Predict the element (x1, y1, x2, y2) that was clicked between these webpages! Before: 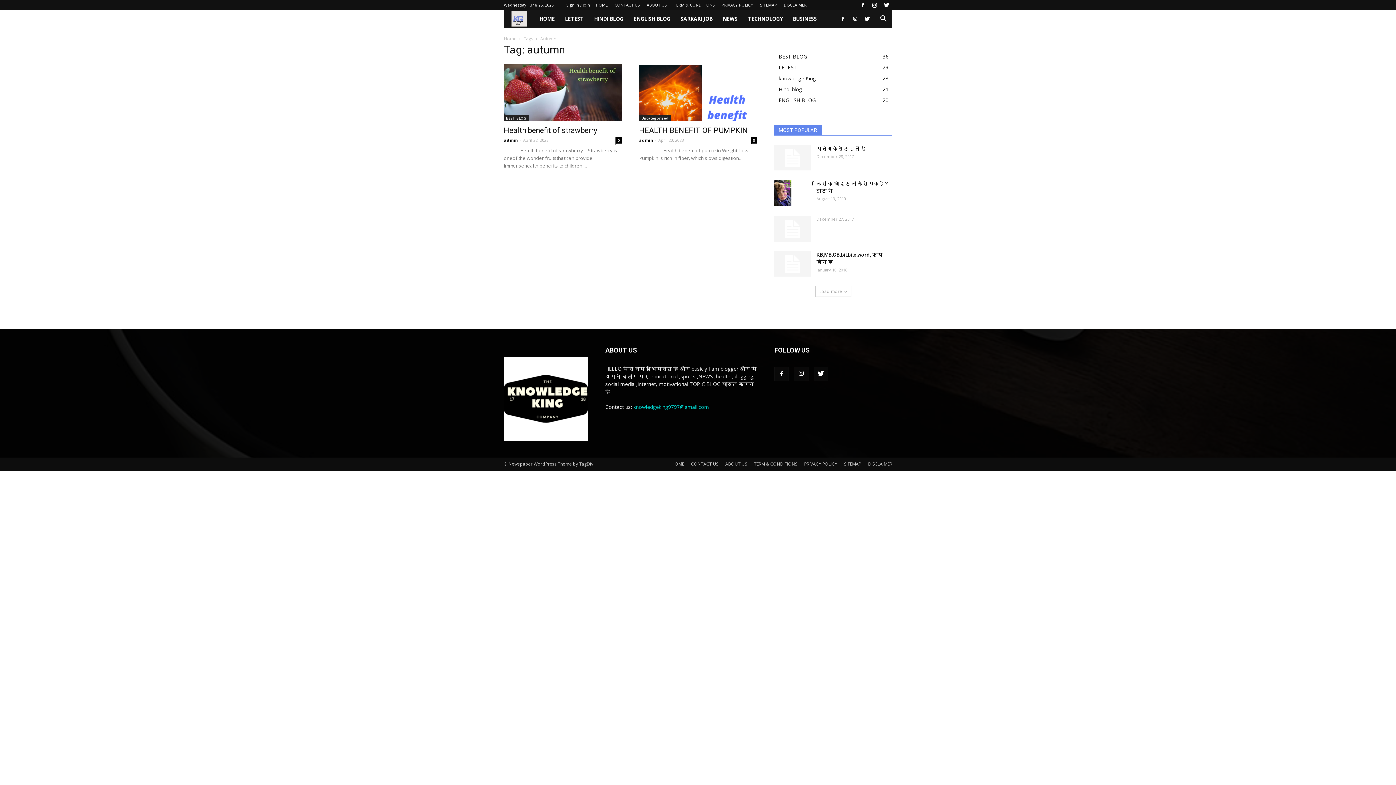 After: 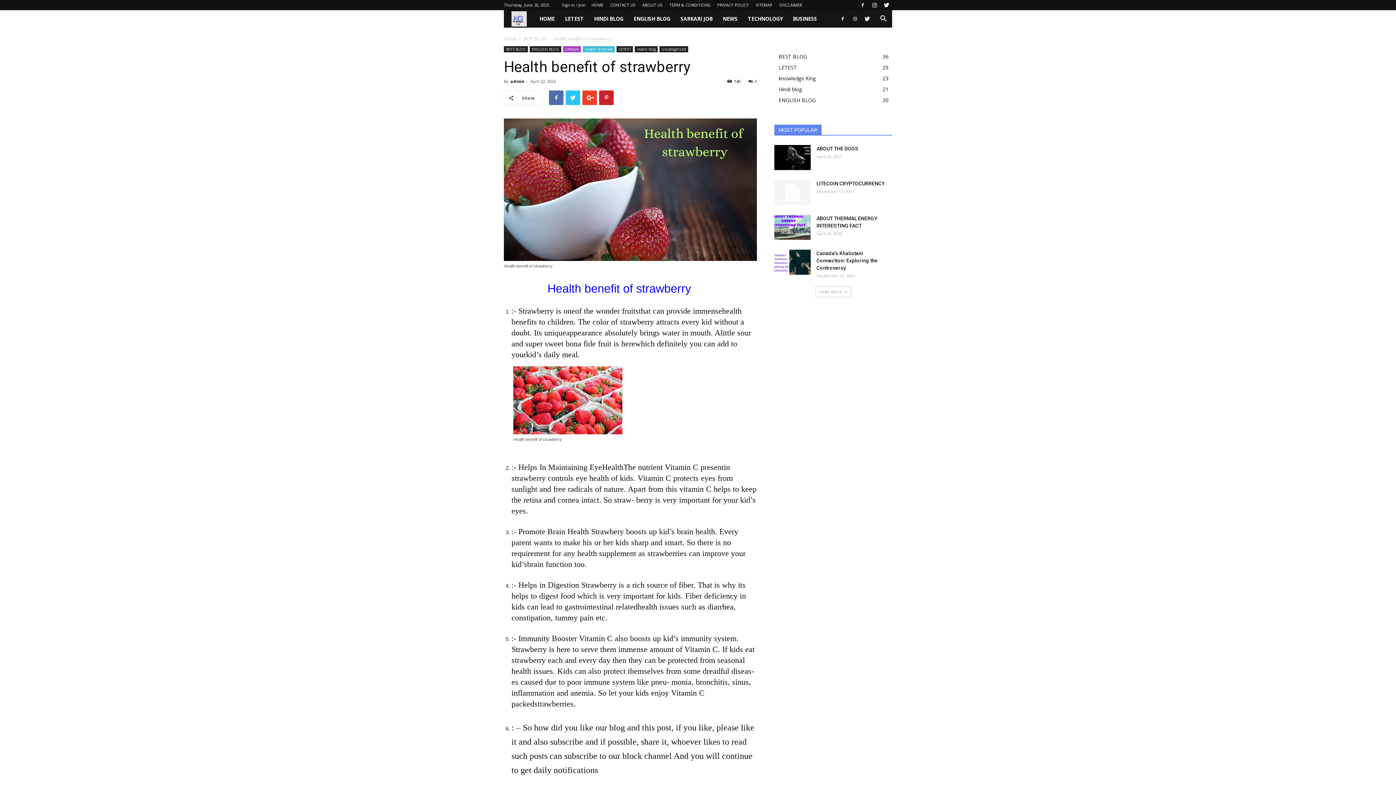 Action: bbox: (504, 63, 621, 121)